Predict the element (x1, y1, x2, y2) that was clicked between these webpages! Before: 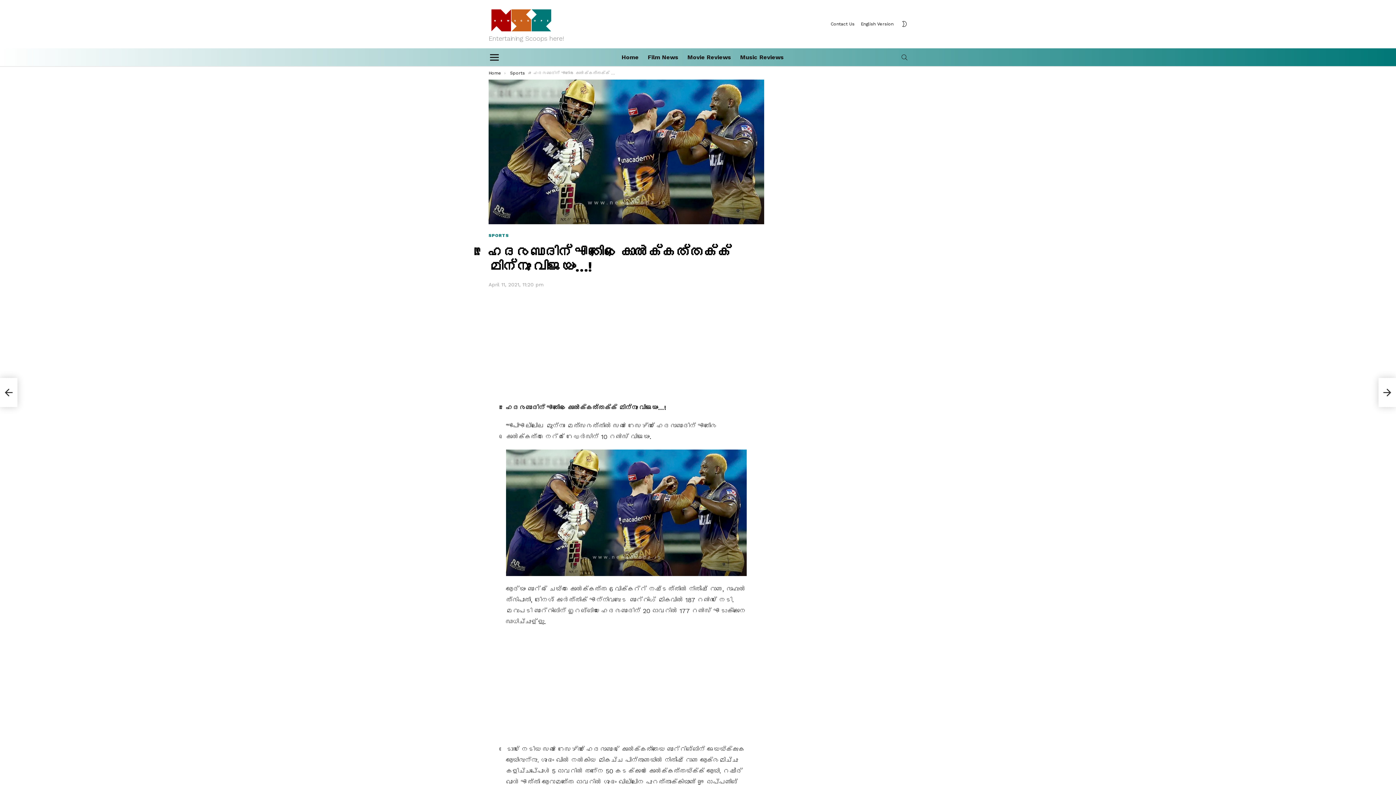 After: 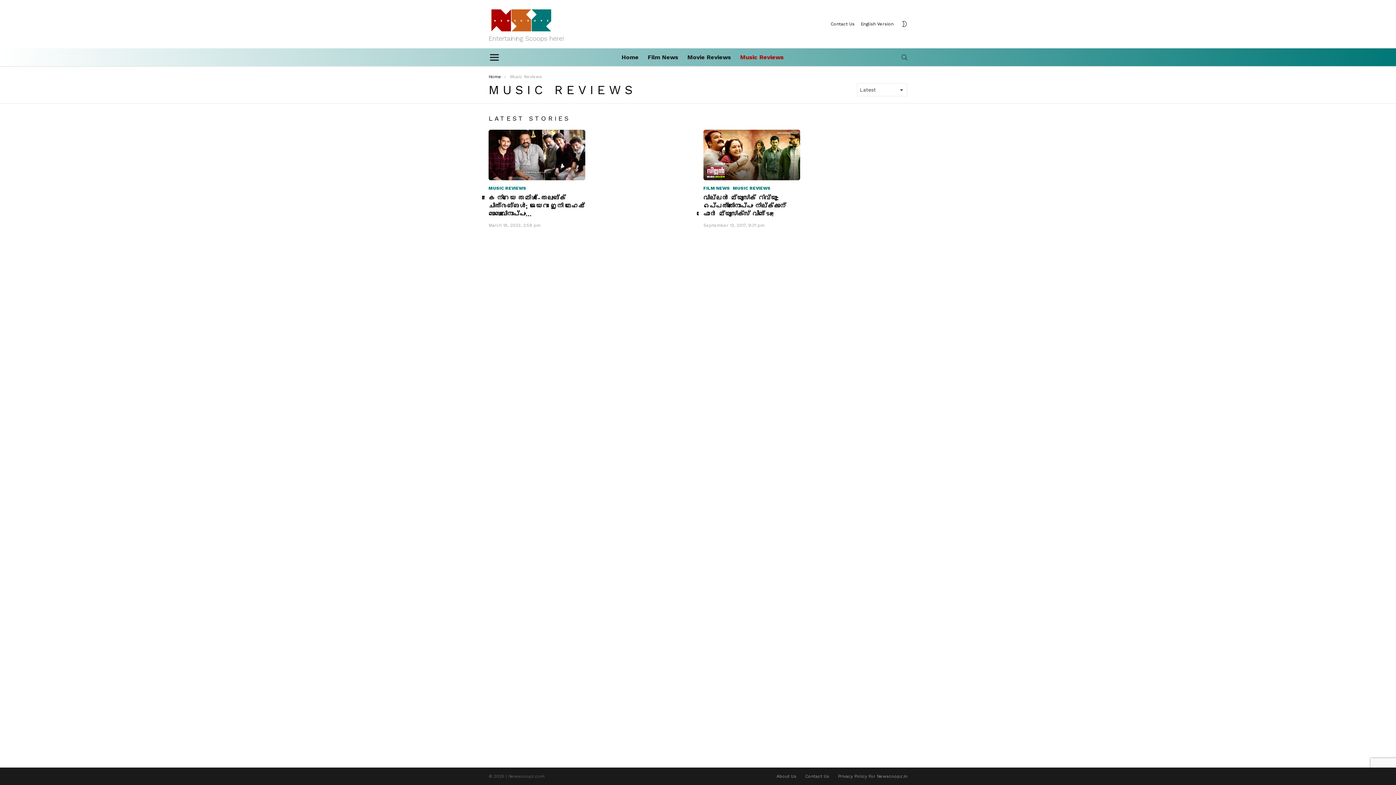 Action: bbox: (736, 51, 787, 62) label: Music Reviews